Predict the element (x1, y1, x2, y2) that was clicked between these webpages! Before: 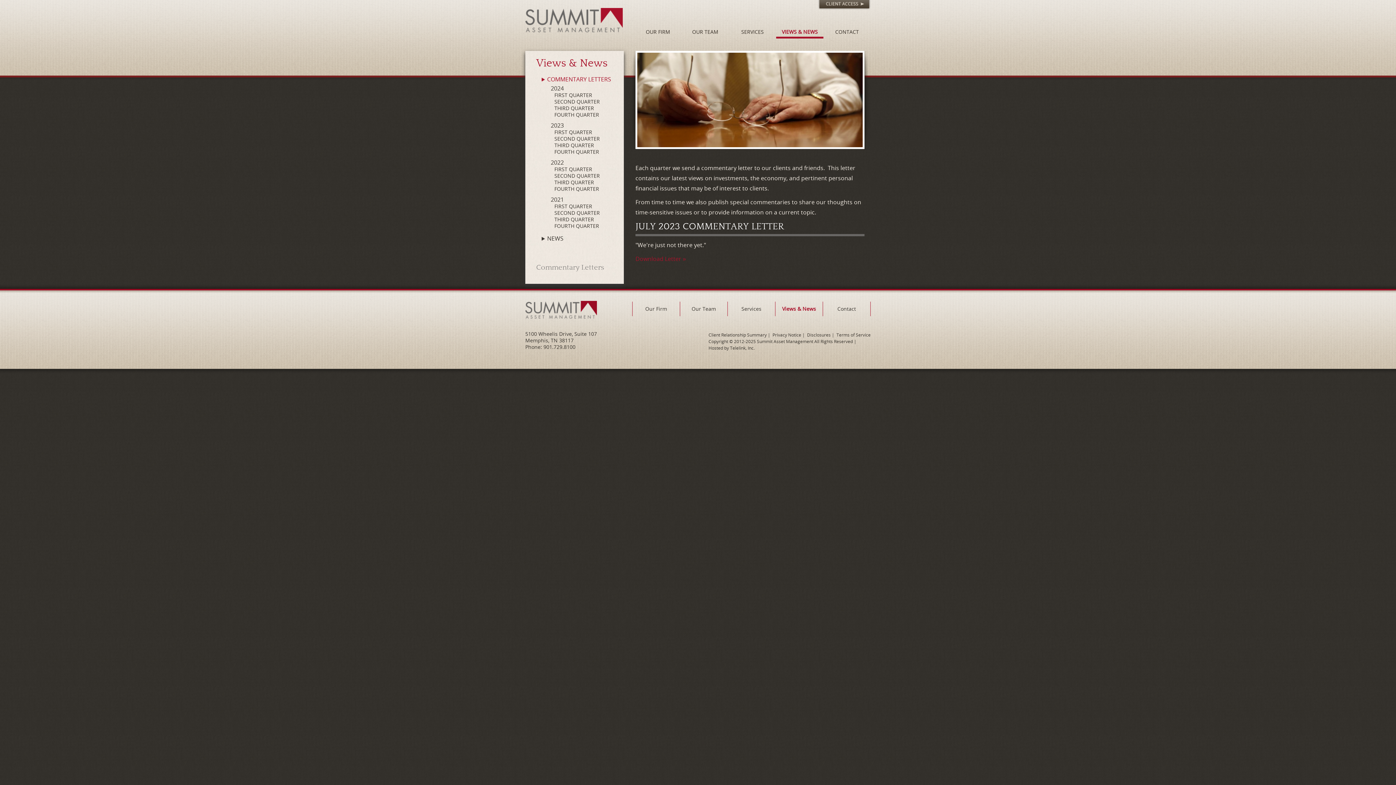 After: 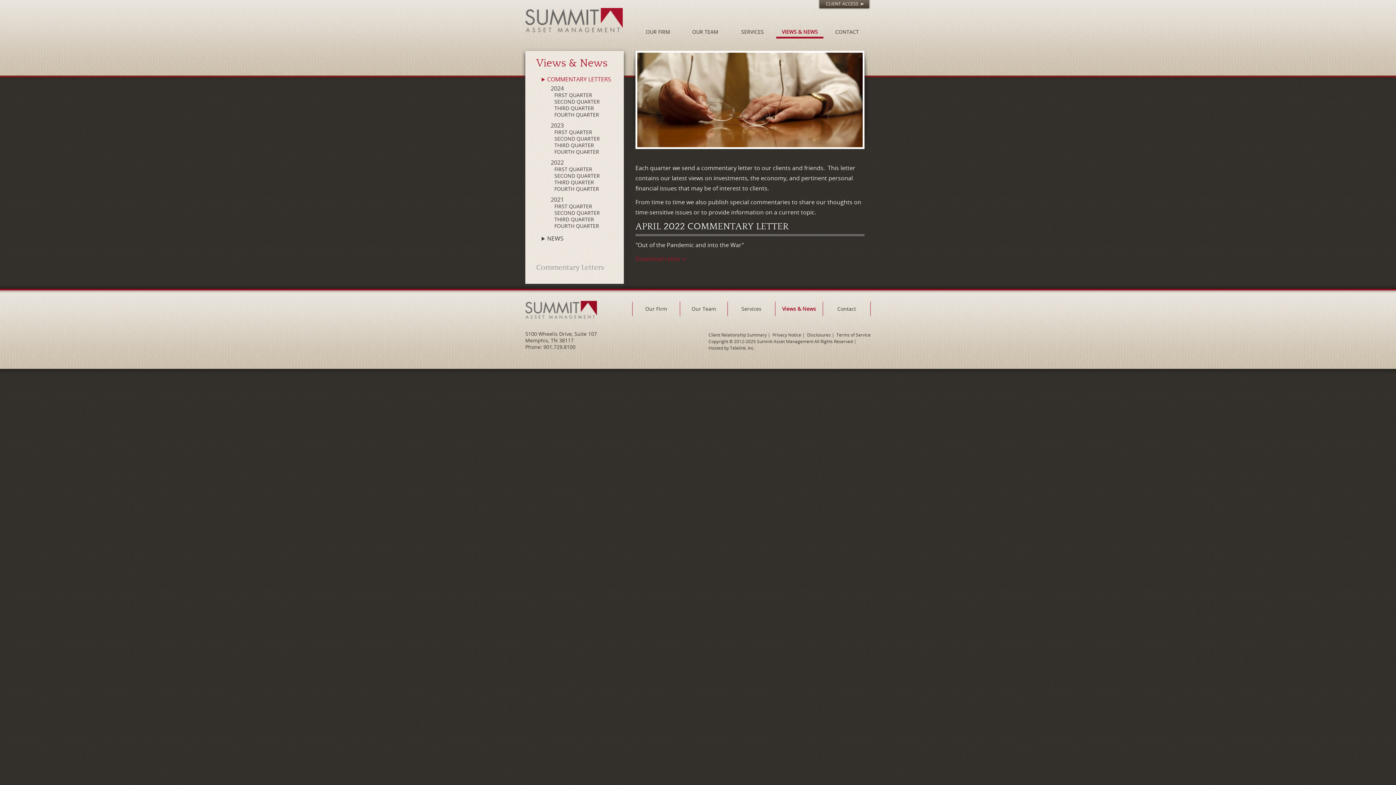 Action: bbox: (549, 166, 613, 172) label: FIRST QUARTER